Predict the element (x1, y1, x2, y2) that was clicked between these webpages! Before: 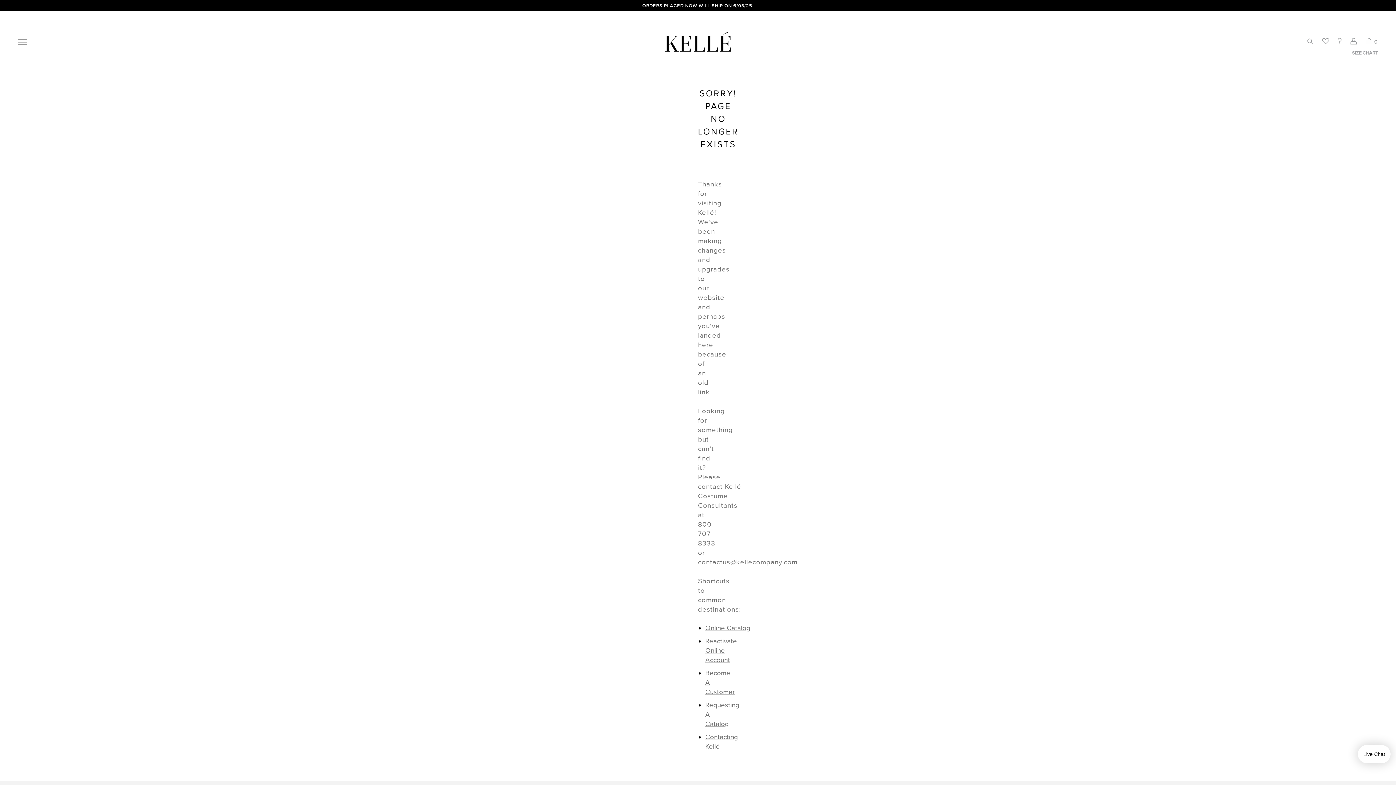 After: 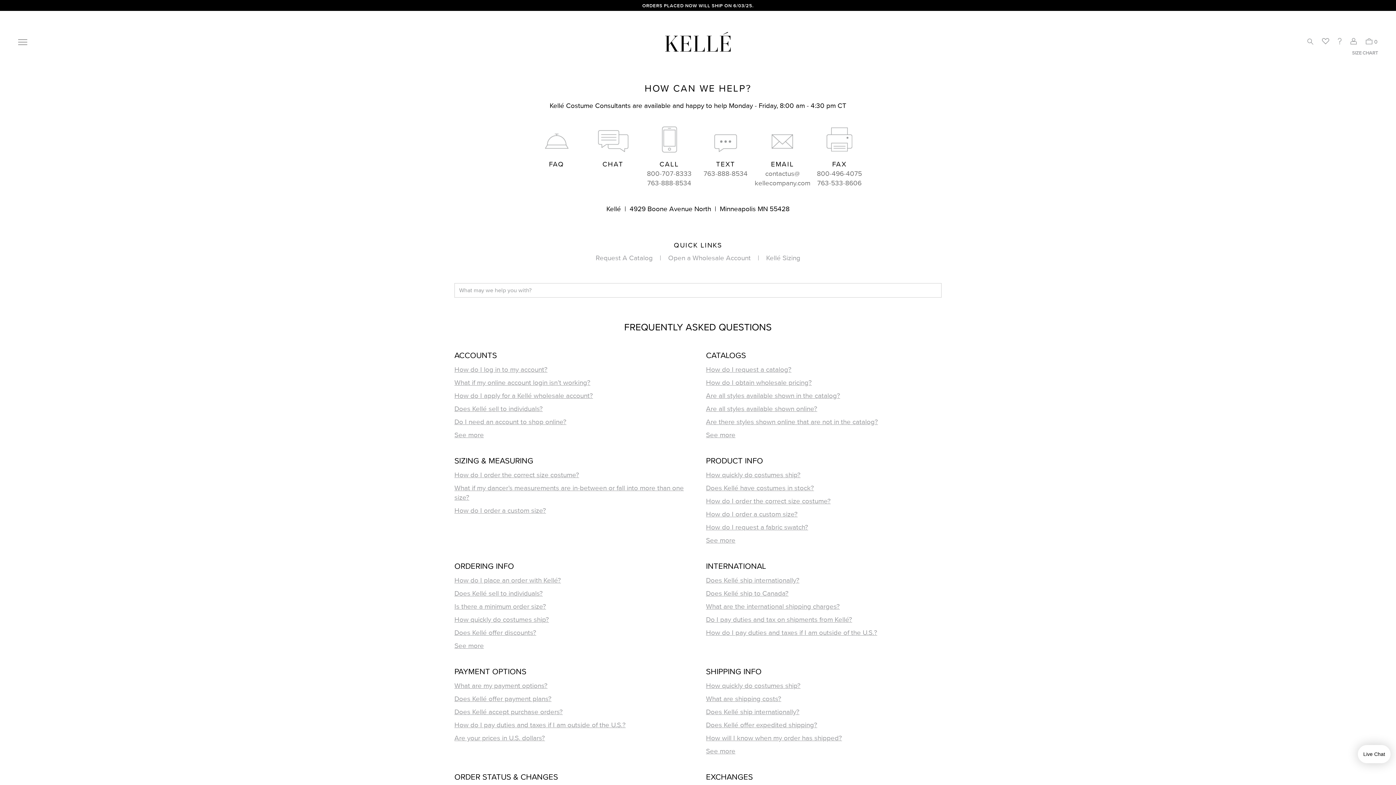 Action: bbox: (1338, 36, 1341, 46)